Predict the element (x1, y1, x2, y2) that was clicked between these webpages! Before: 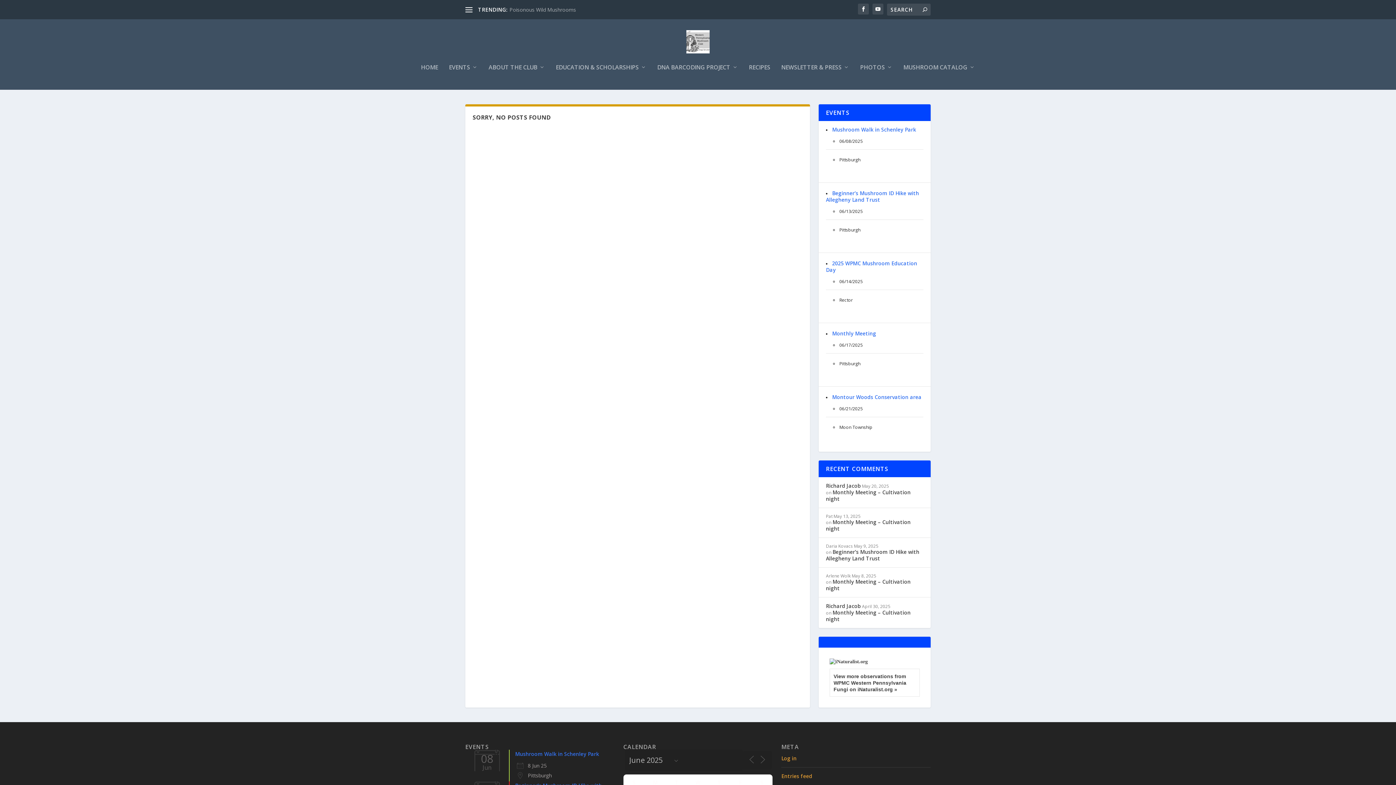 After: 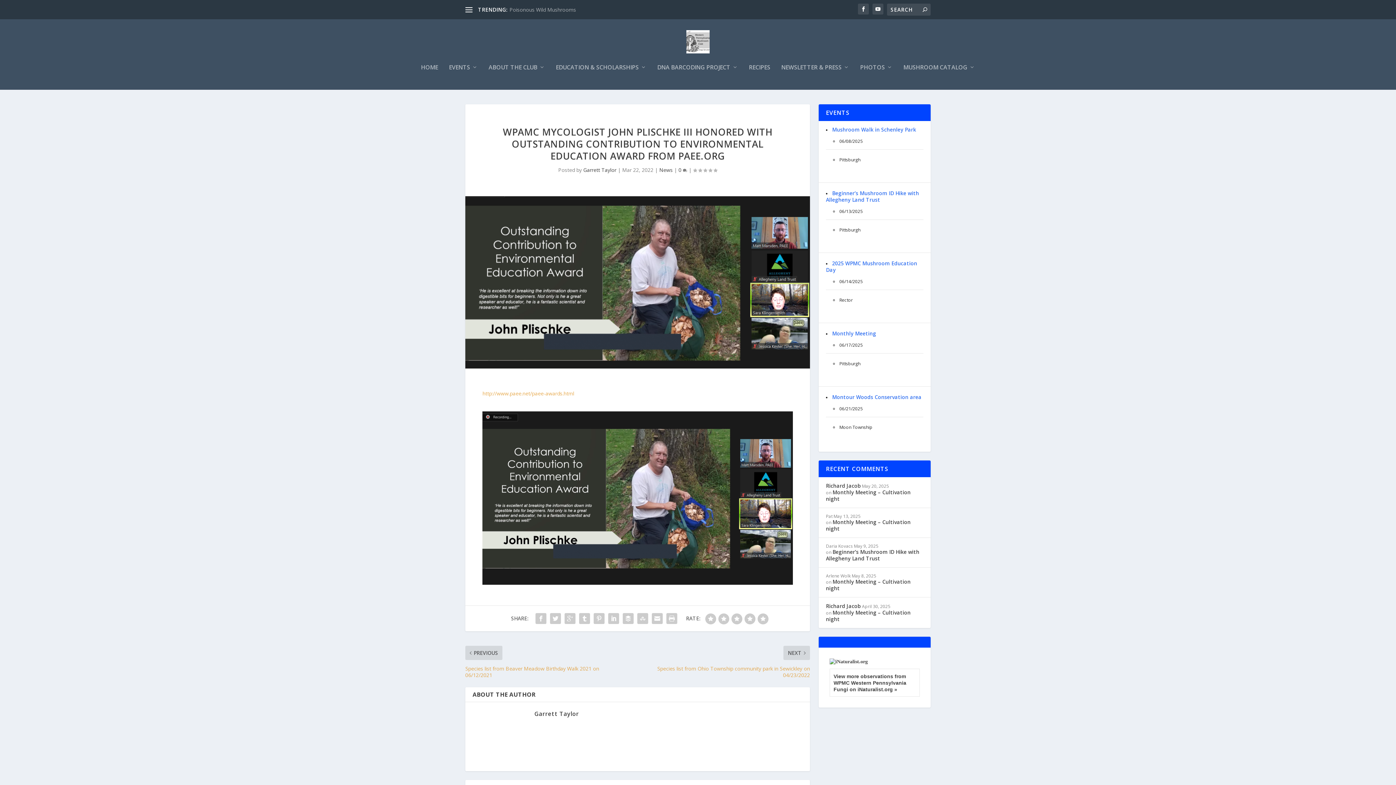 Action: bbox: (826, 602, 861, 609) label: Richard Jacob